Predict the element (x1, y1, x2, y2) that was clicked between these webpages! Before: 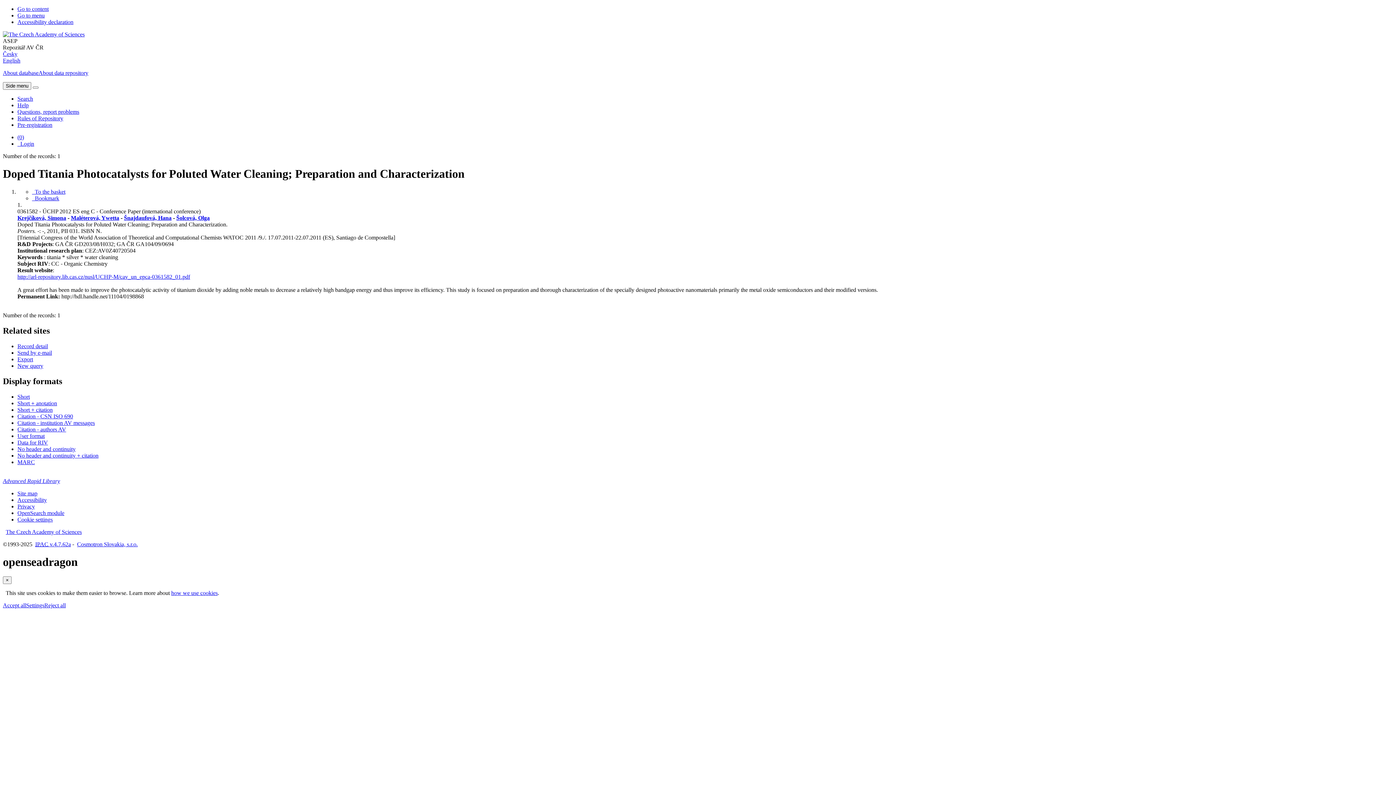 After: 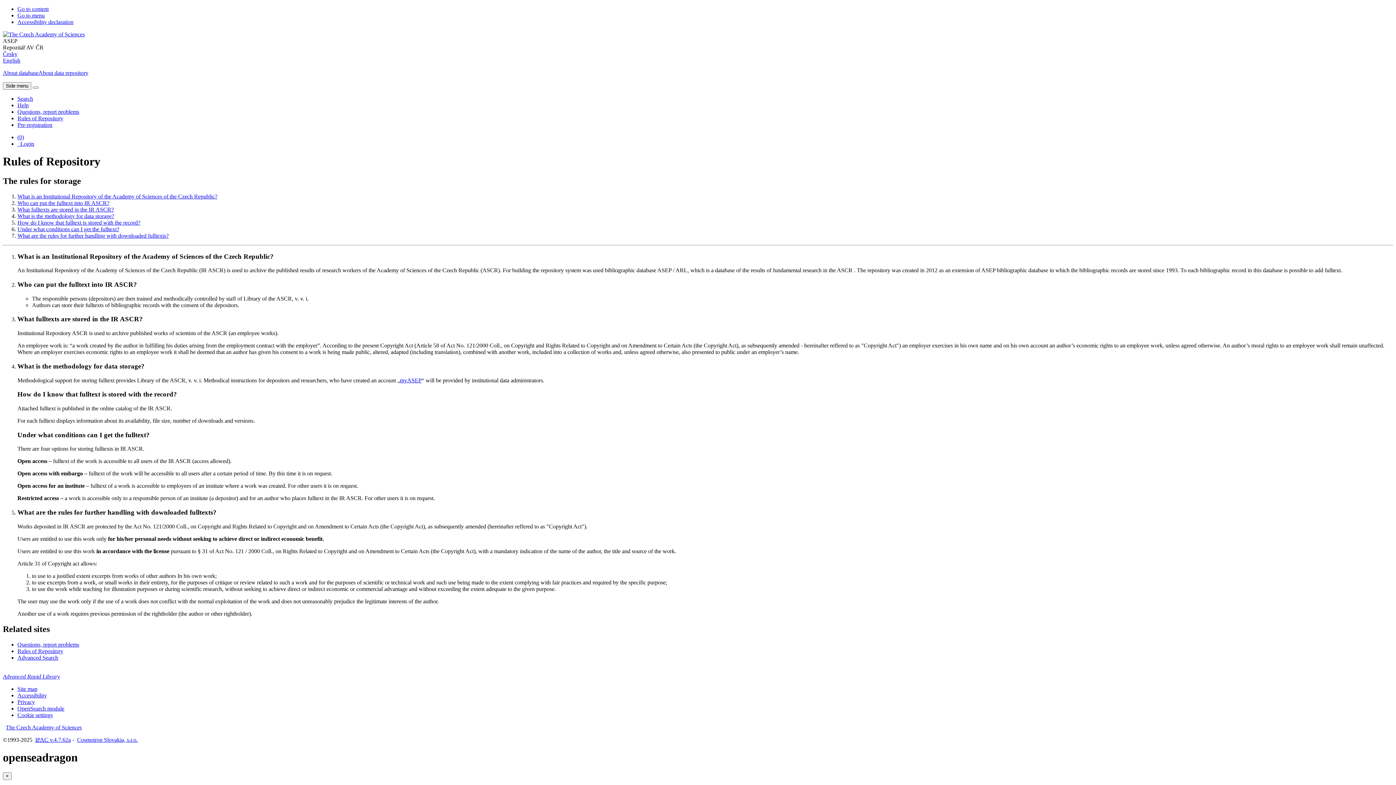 Action: label: Rules of Repository bbox: (17, 115, 63, 121)